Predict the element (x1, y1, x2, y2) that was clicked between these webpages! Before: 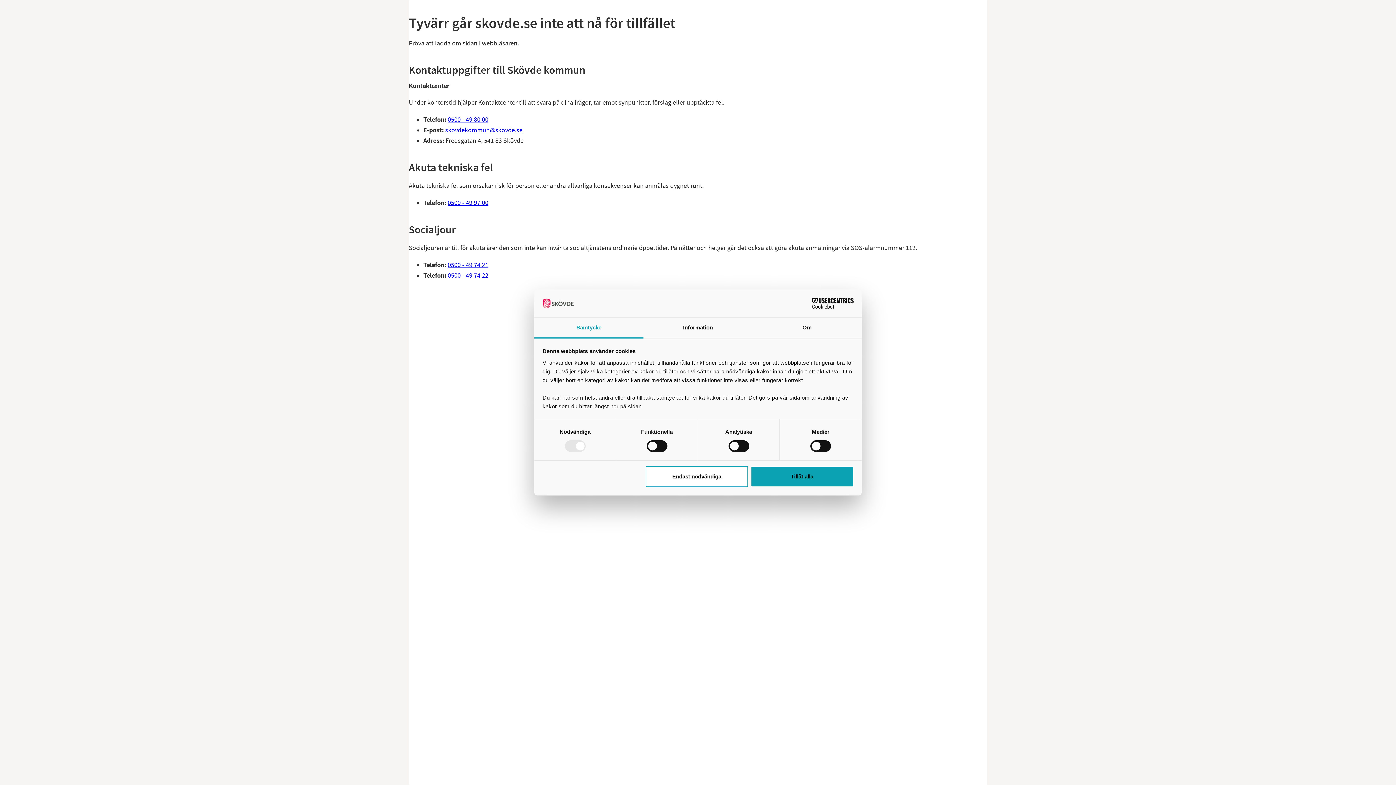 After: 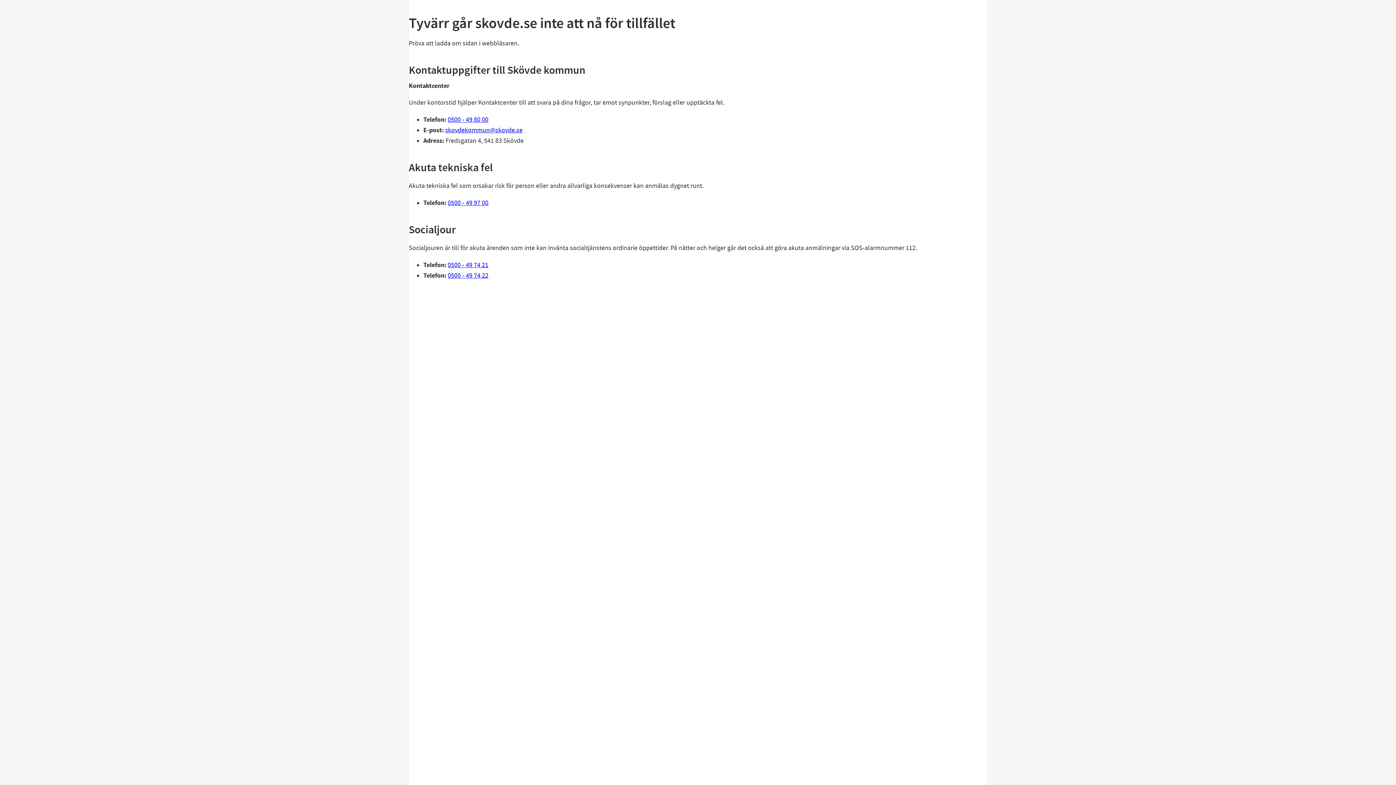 Action: label: Tillåt alla bbox: (751, 466, 853, 487)